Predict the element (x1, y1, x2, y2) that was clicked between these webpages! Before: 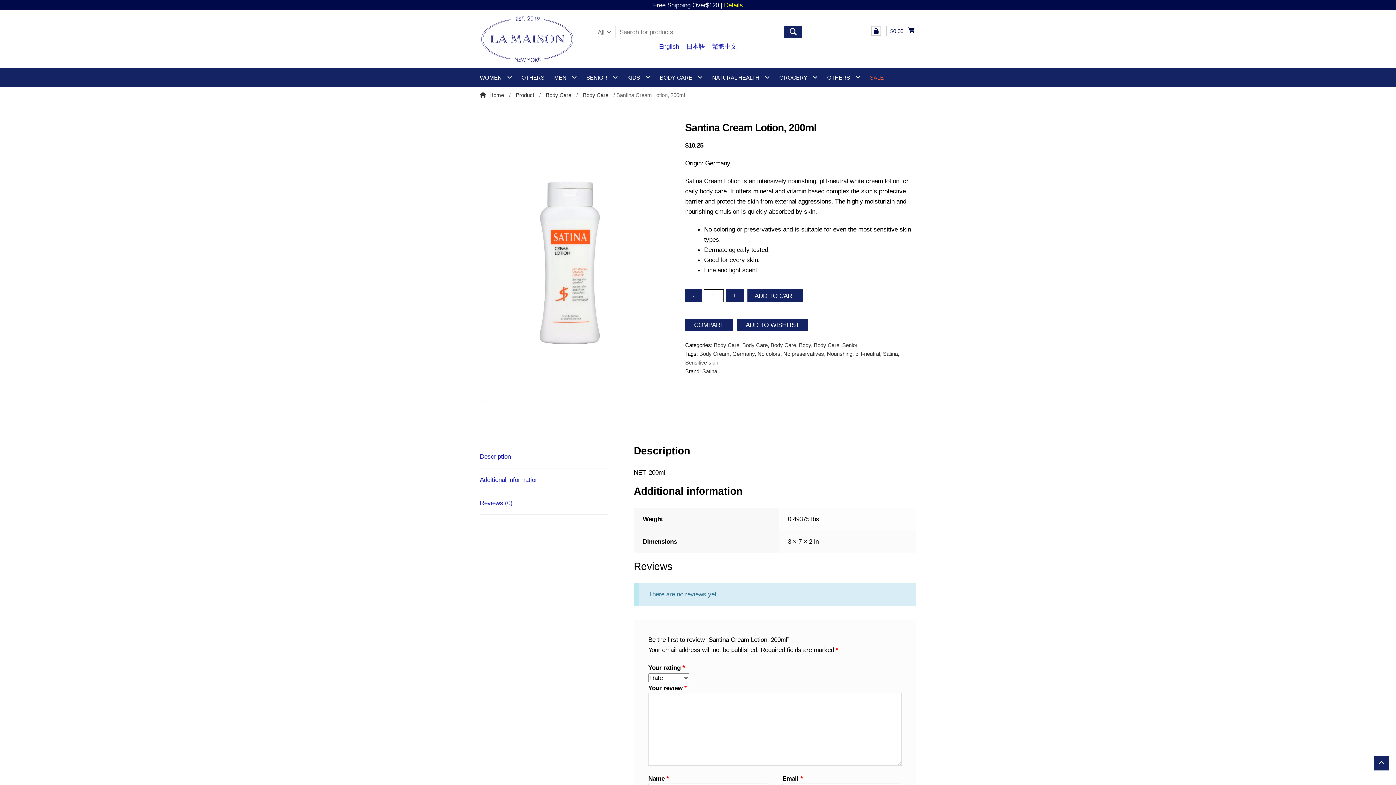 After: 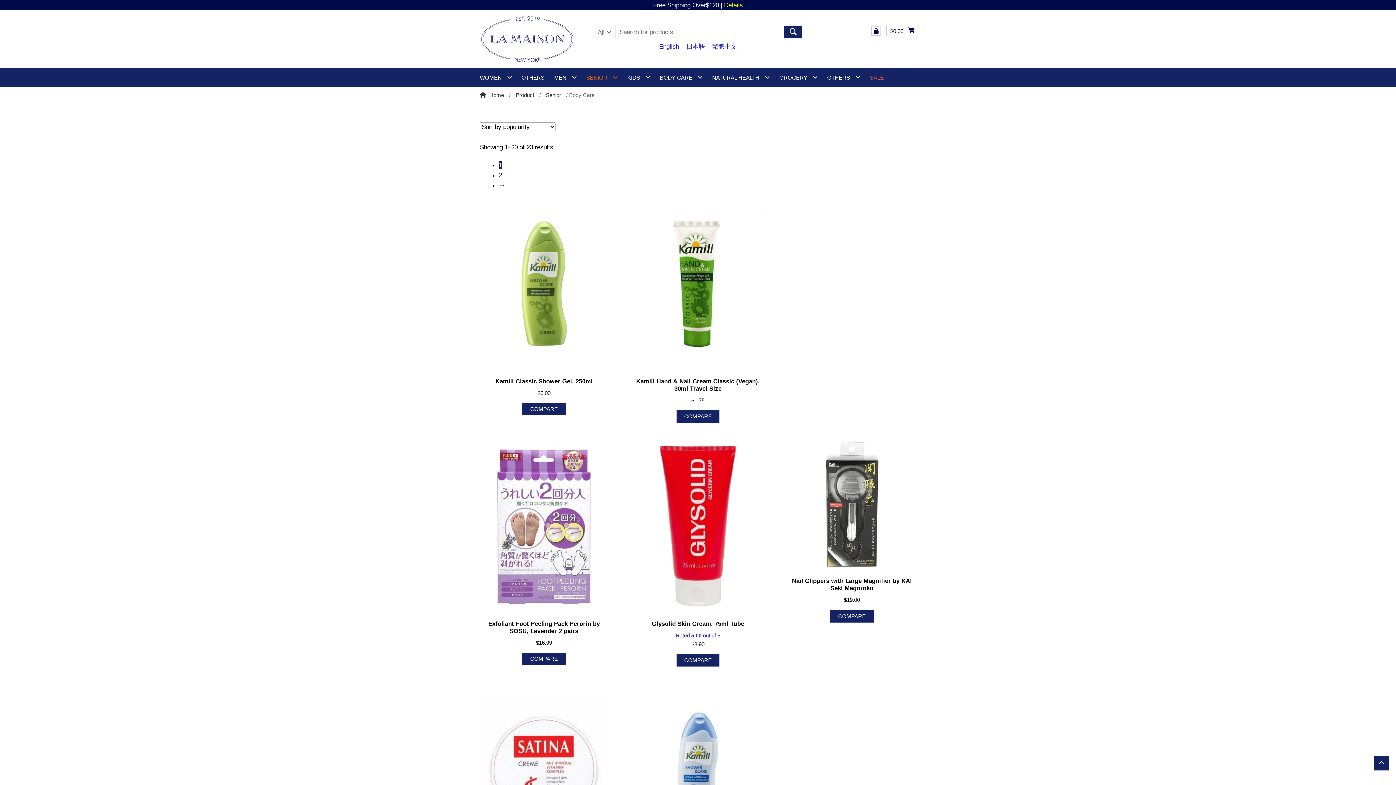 Action: label: Body Care bbox: (714, 342, 739, 348)